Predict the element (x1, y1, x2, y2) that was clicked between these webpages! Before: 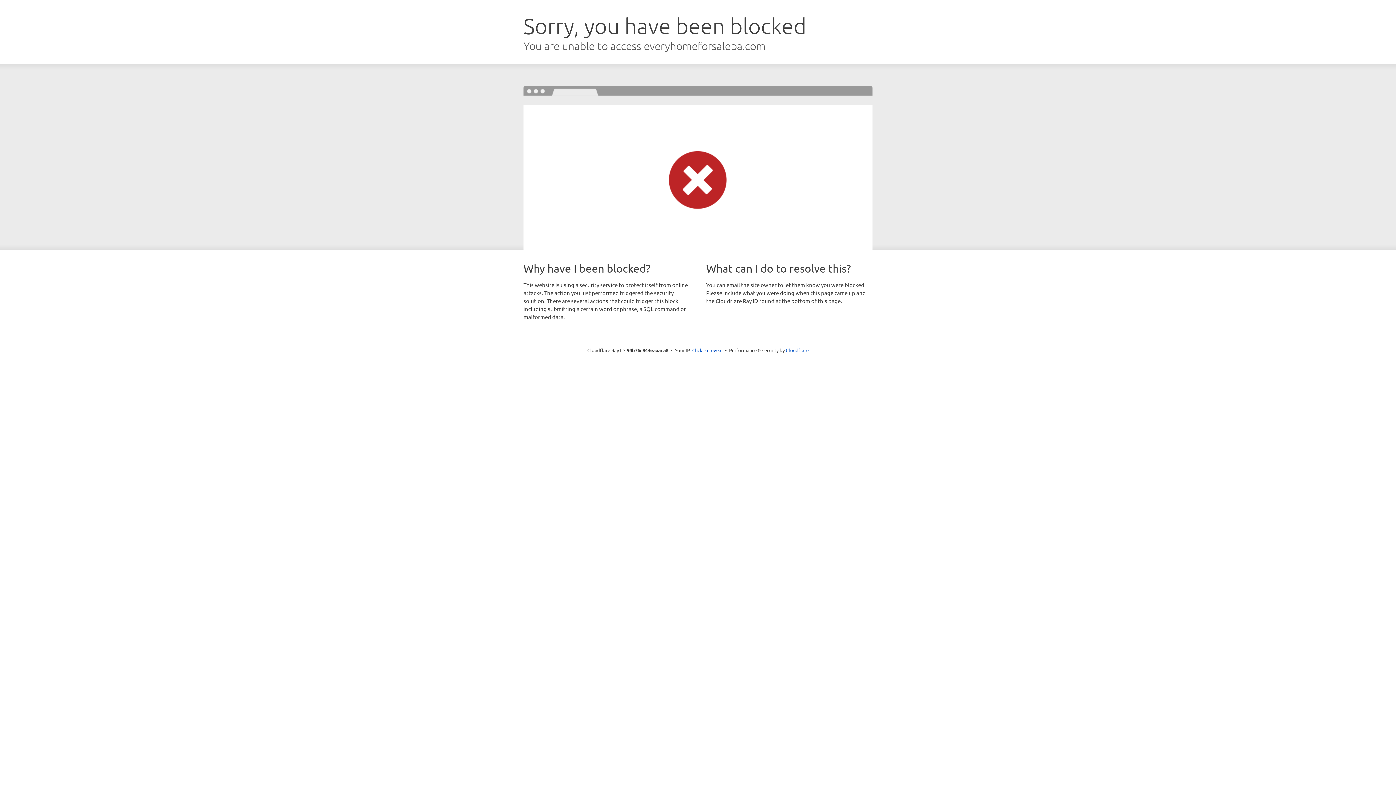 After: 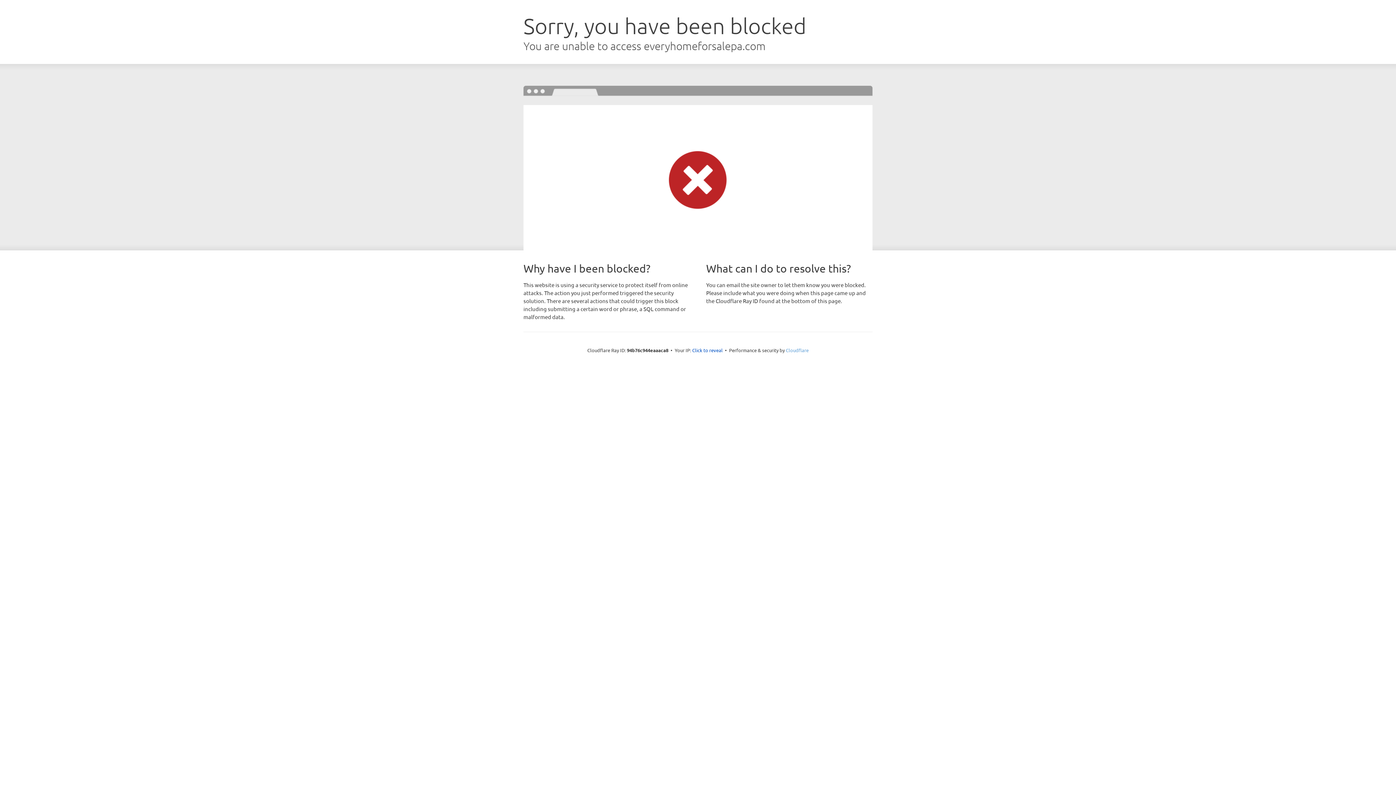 Action: label: Cloudflare bbox: (786, 347, 808, 353)